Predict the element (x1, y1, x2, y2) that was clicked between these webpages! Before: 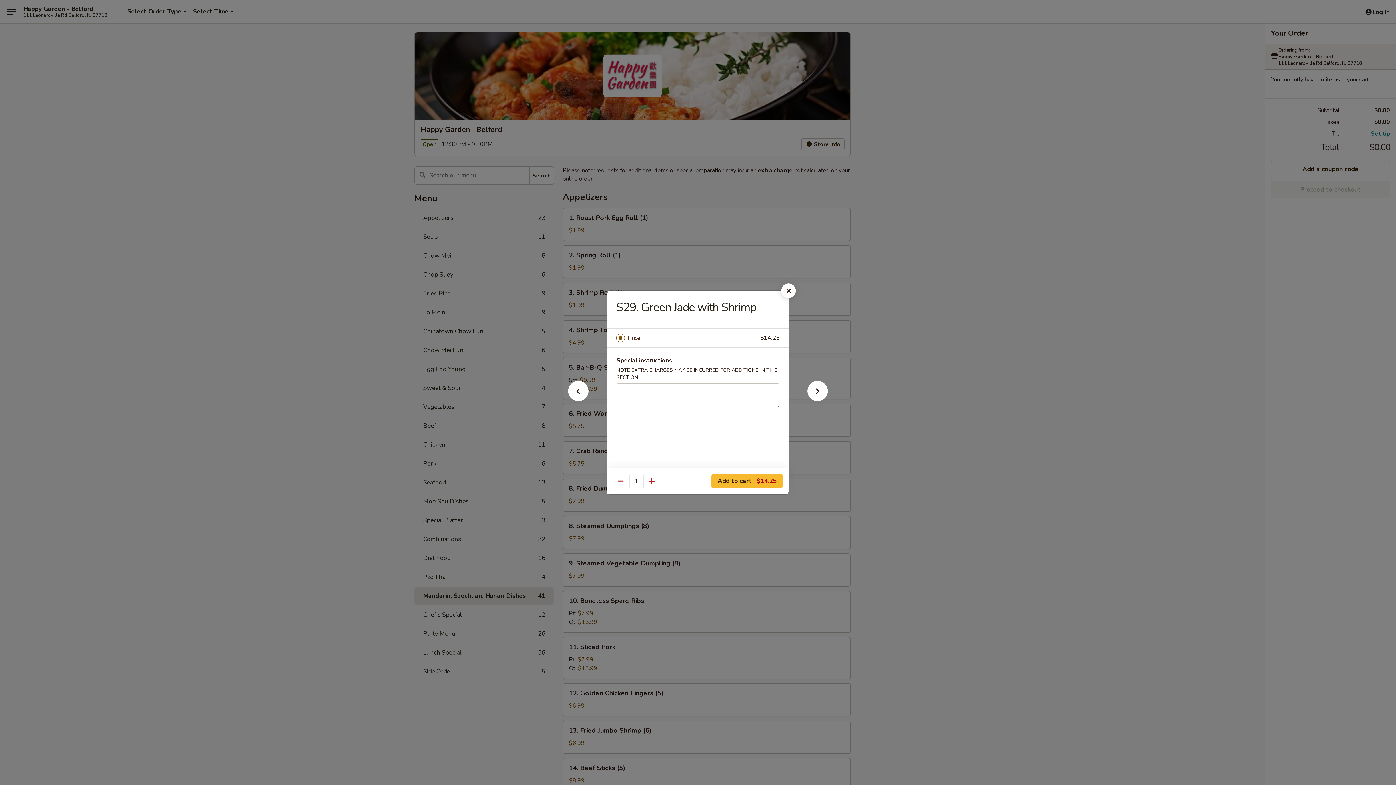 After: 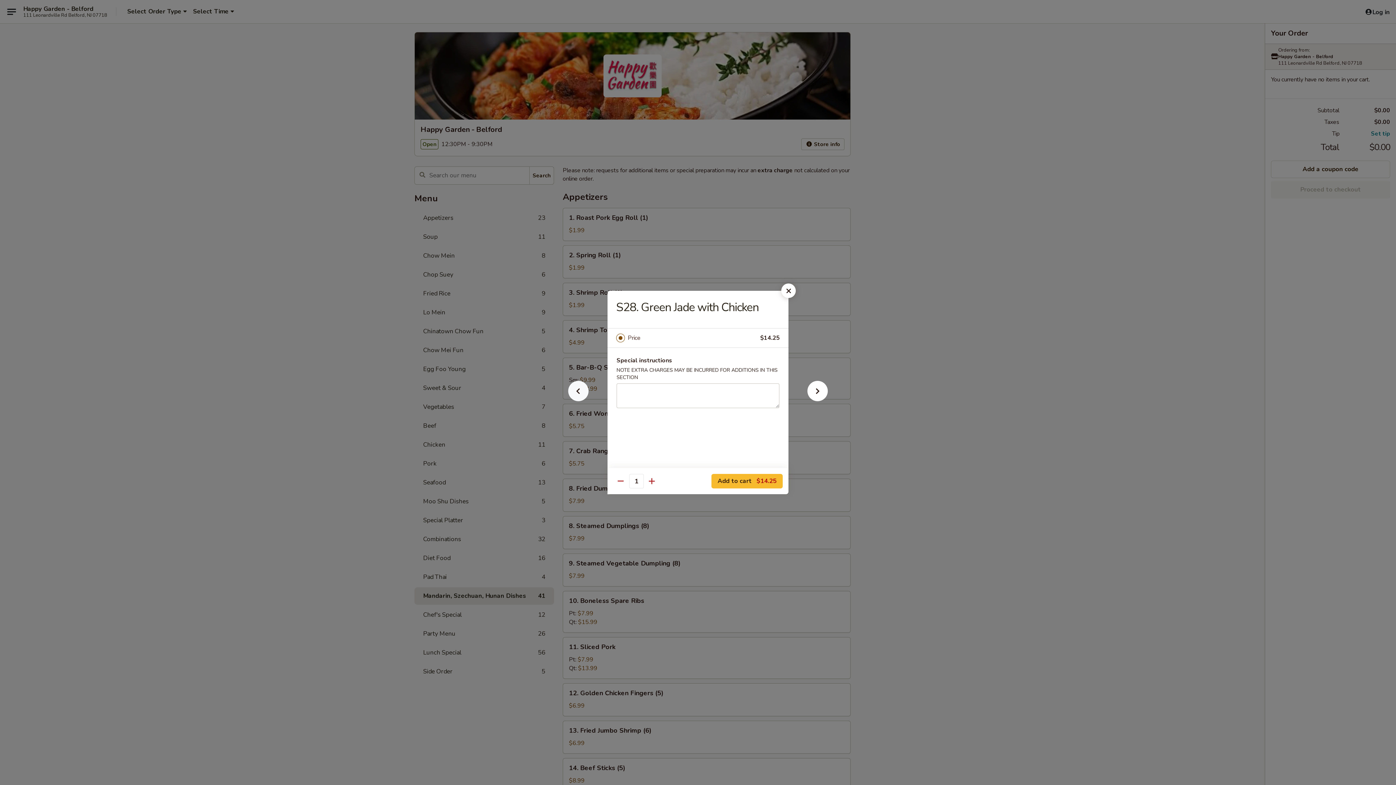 Action: bbox: (556, 392, 600, 405)